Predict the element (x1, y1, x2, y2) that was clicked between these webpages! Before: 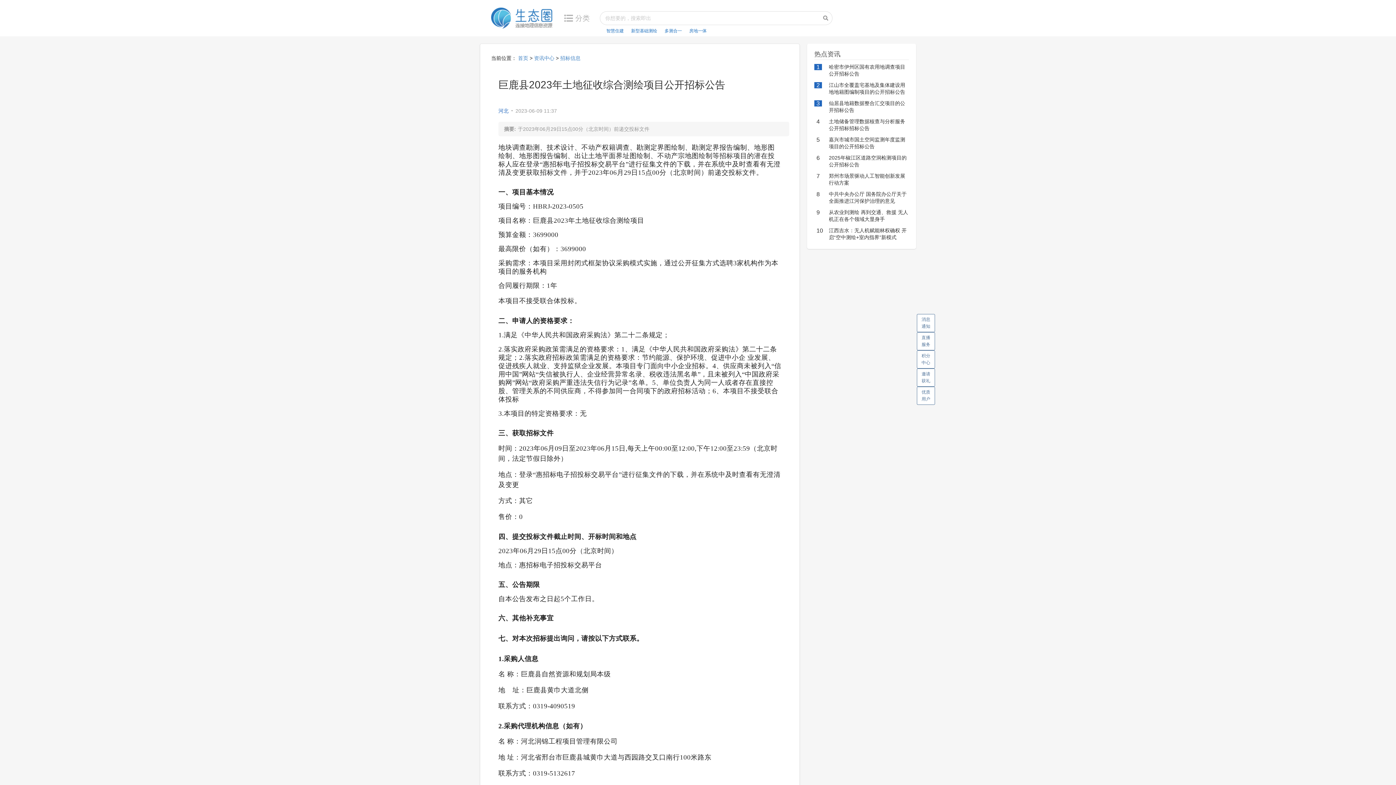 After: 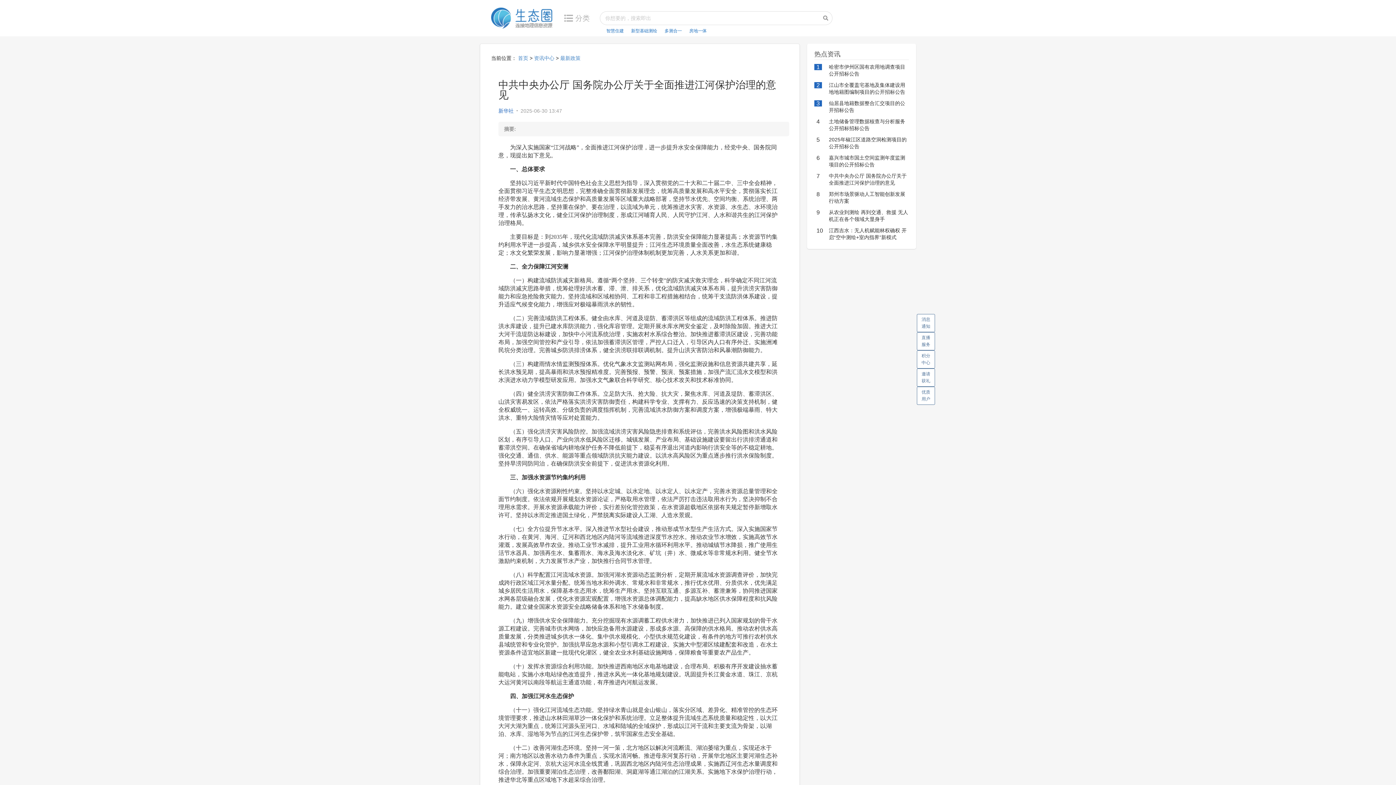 Action: label: 8
中共中央办公厅 国务院办公厅关于全面推进江河保护治理的意见 bbox: (814, 191, 822, 197)